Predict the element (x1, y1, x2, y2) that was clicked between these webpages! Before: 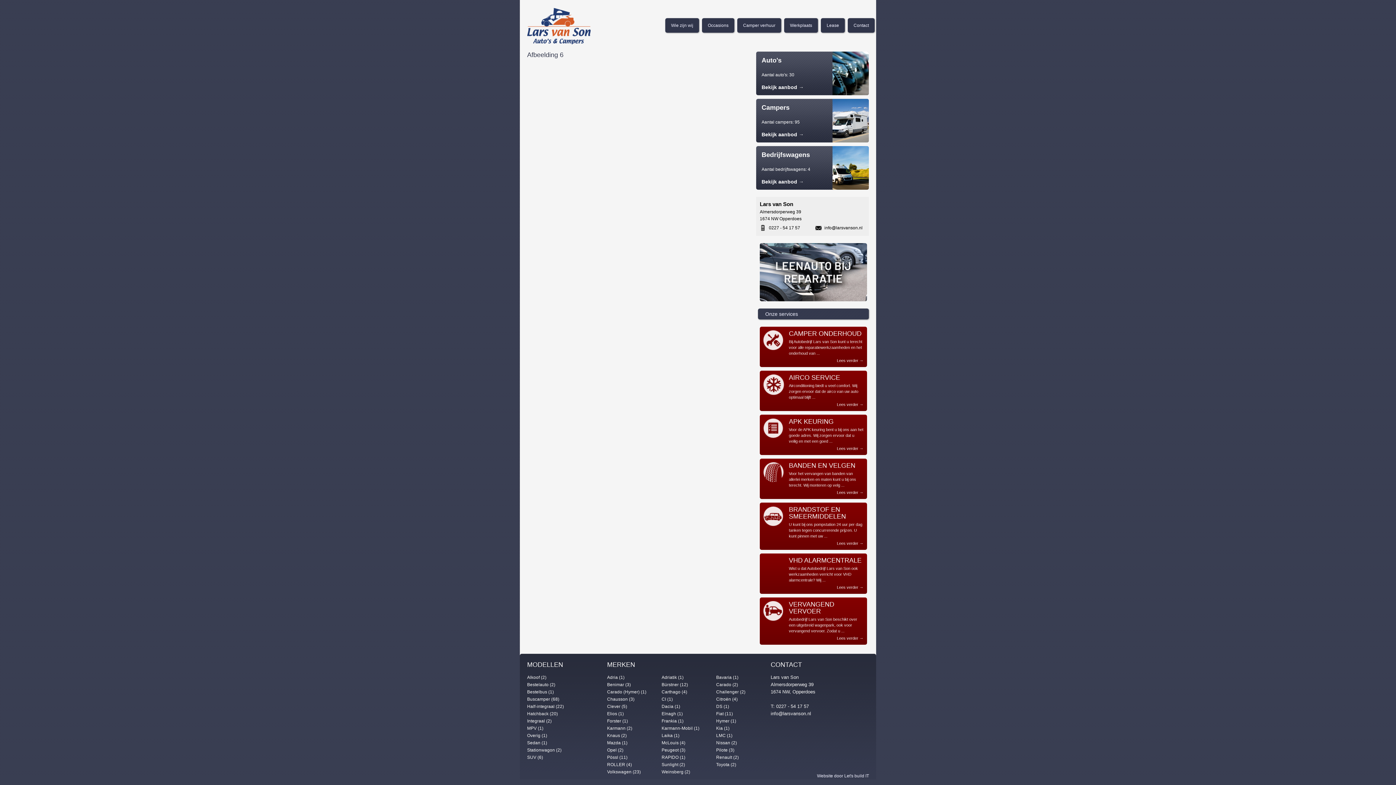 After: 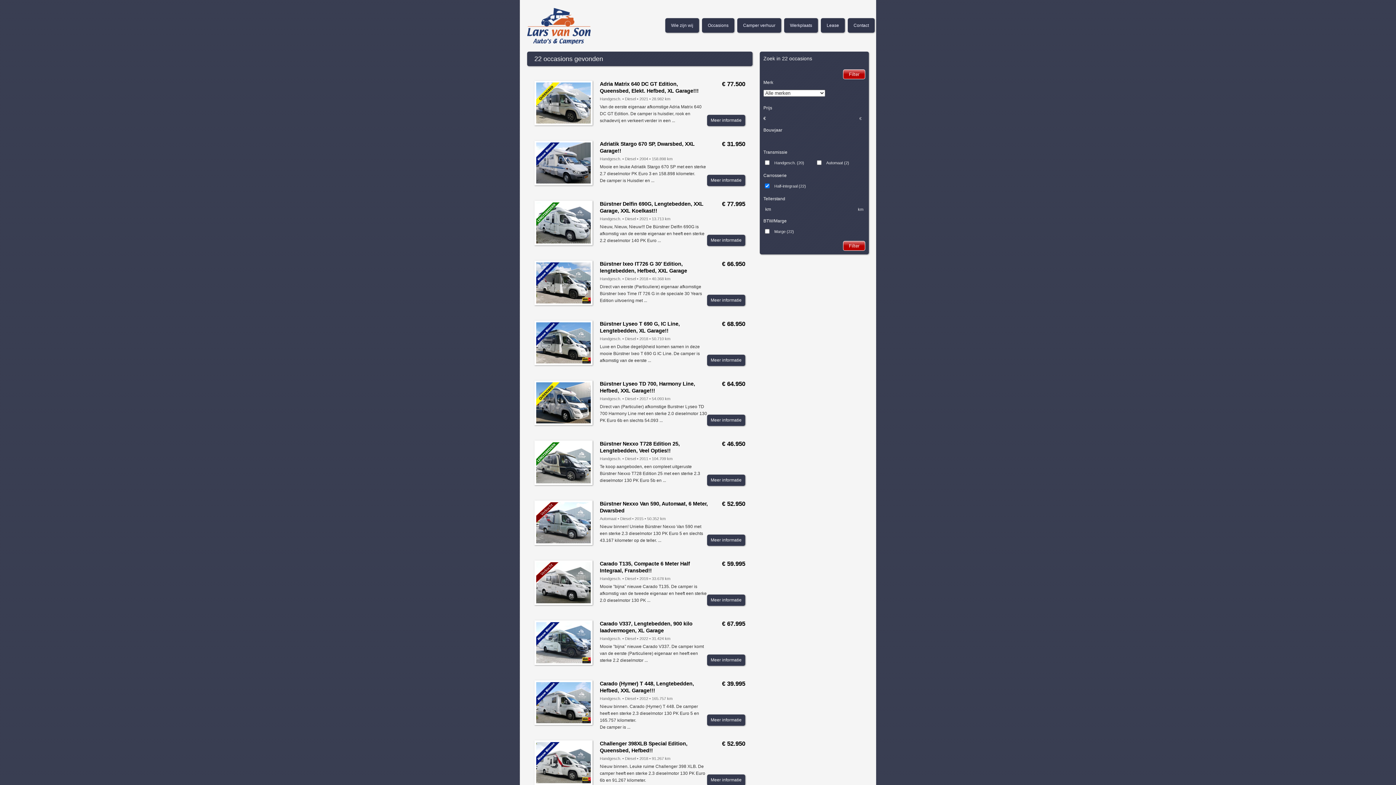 Action: label: Half-integraal (22) bbox: (527, 704, 564, 709)